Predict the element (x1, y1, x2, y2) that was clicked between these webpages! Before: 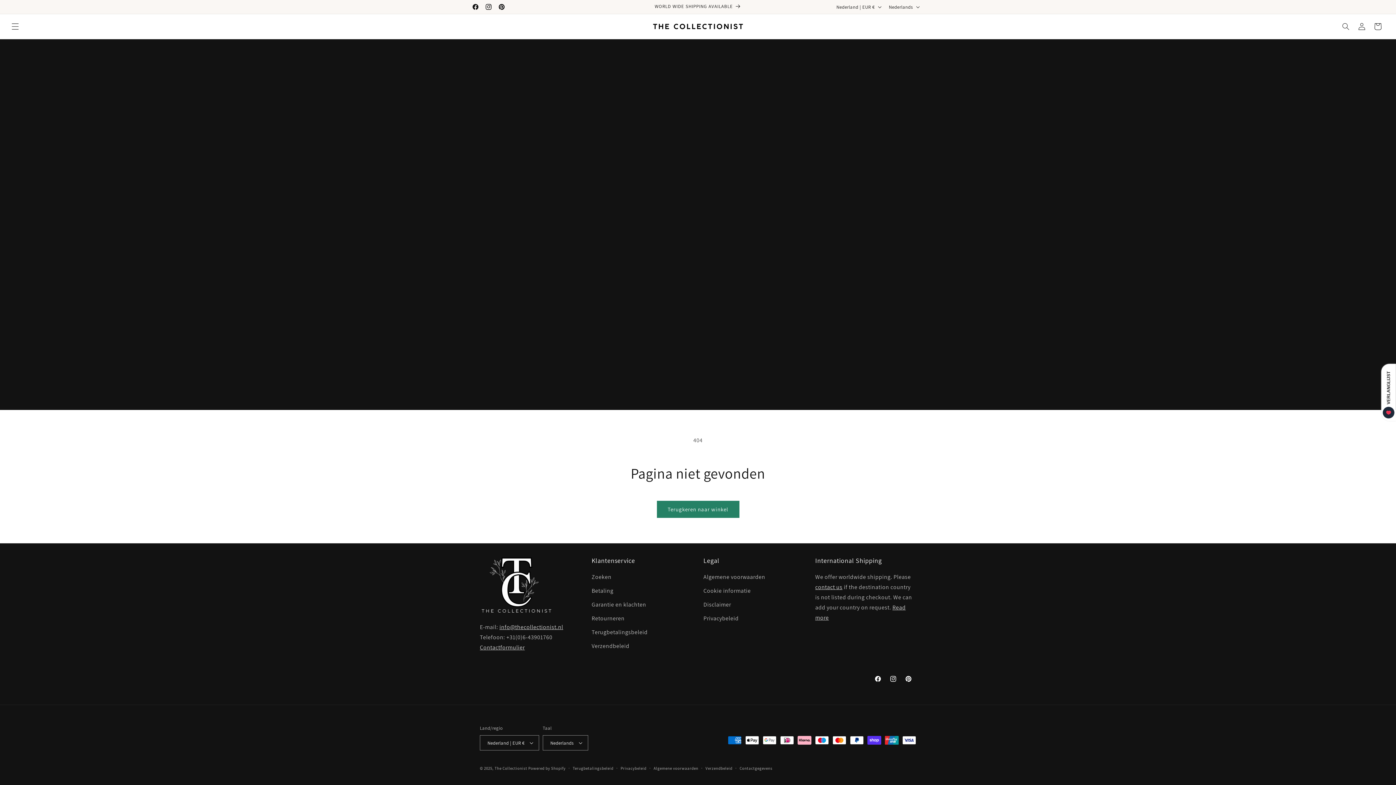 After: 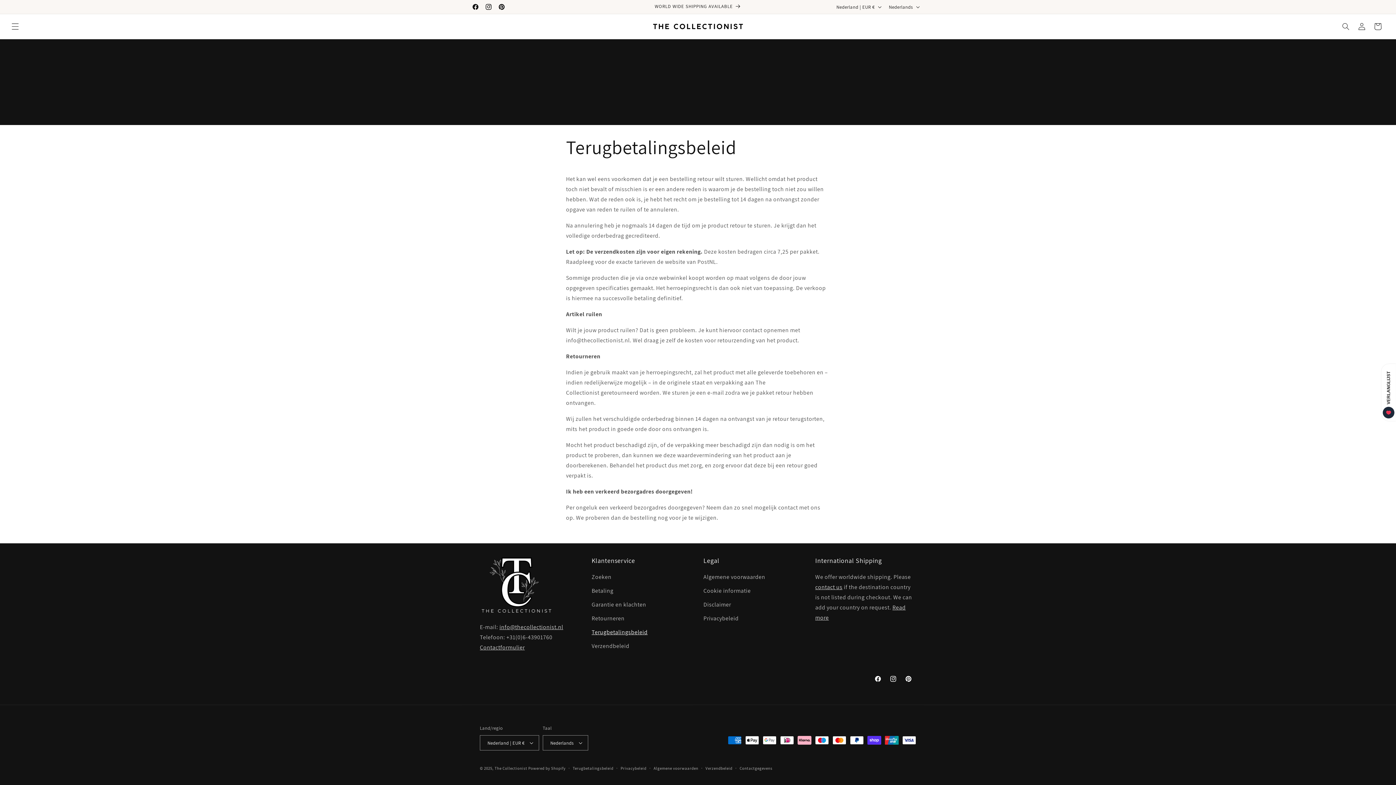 Action: label: Terugbetalingsbeleid bbox: (591, 625, 647, 639)